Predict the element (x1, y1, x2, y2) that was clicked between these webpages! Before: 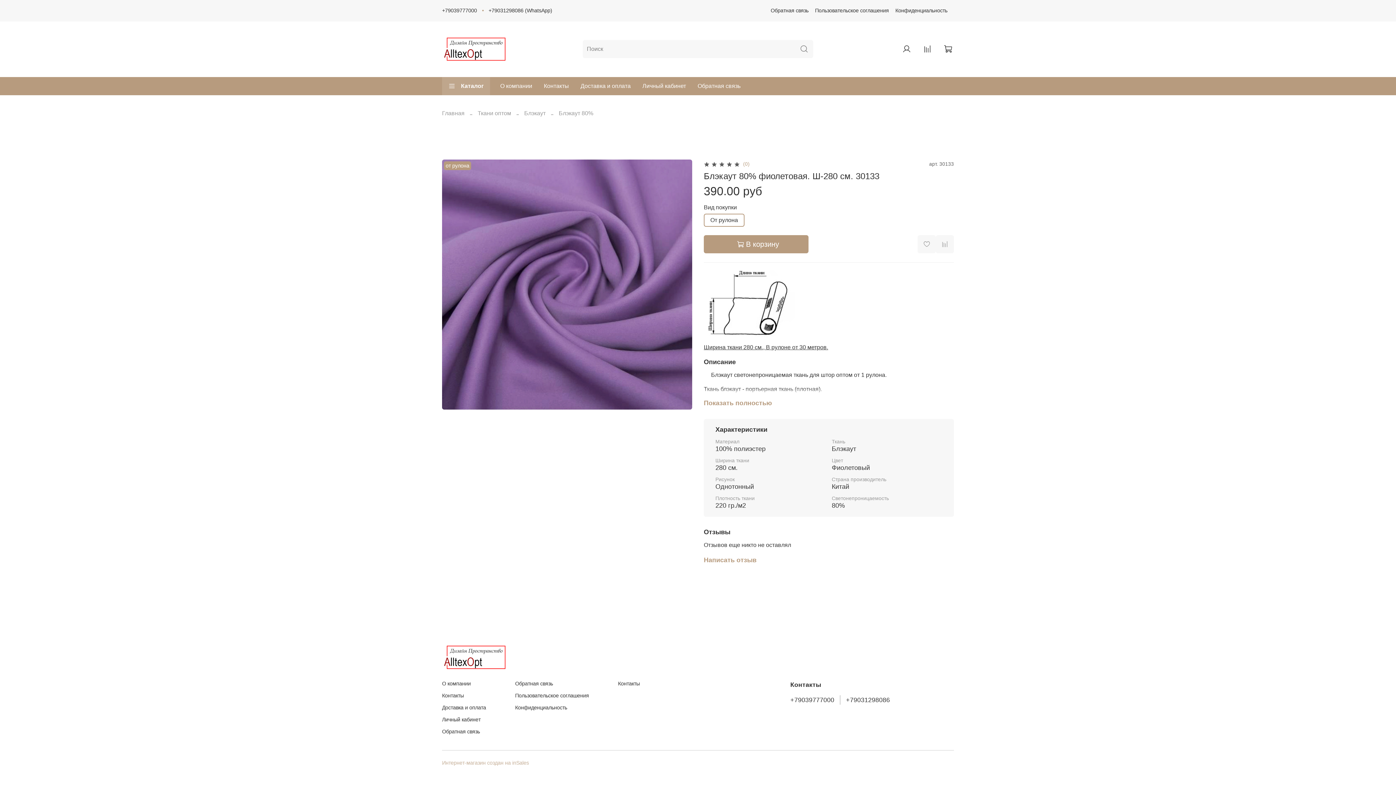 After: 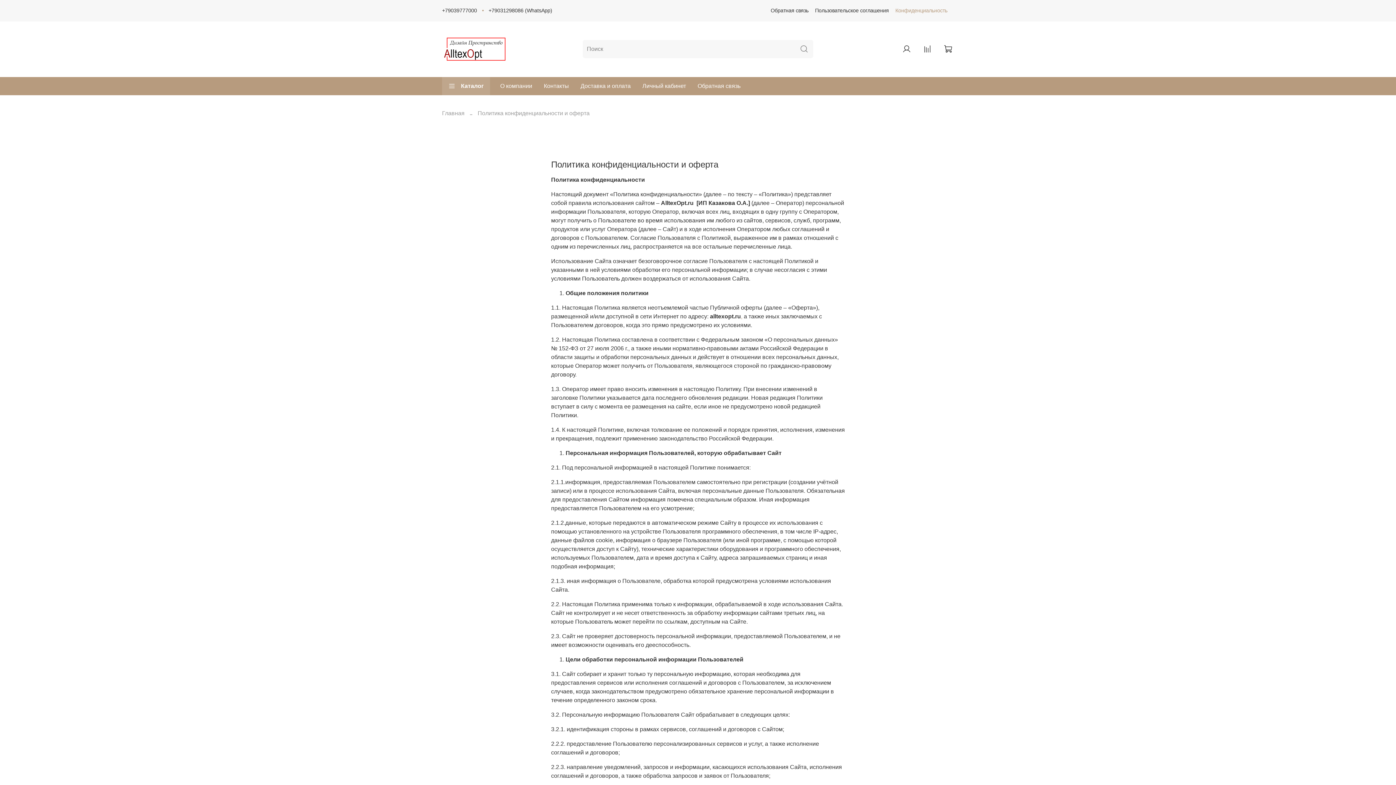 Action: label: Конфиденциальность bbox: (895, 7, 947, 13)